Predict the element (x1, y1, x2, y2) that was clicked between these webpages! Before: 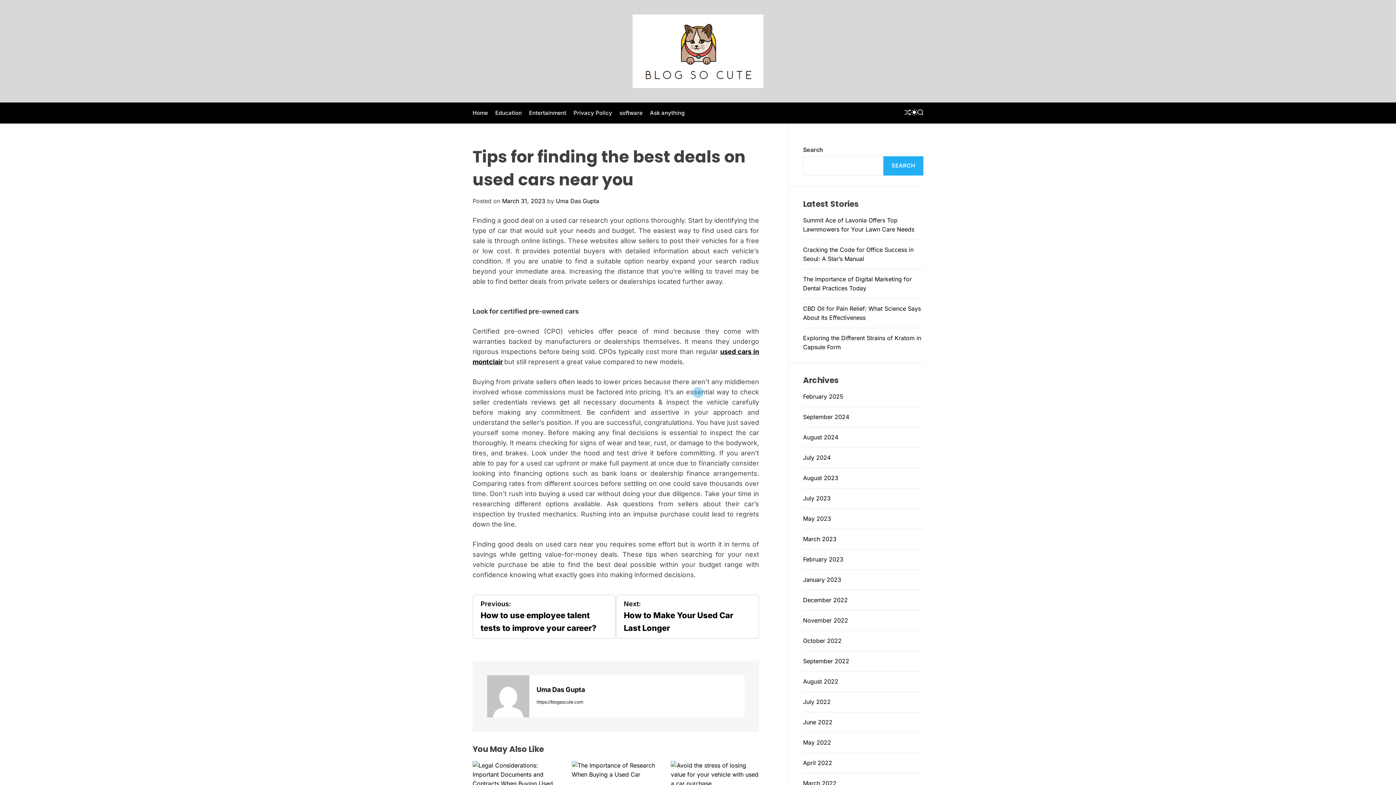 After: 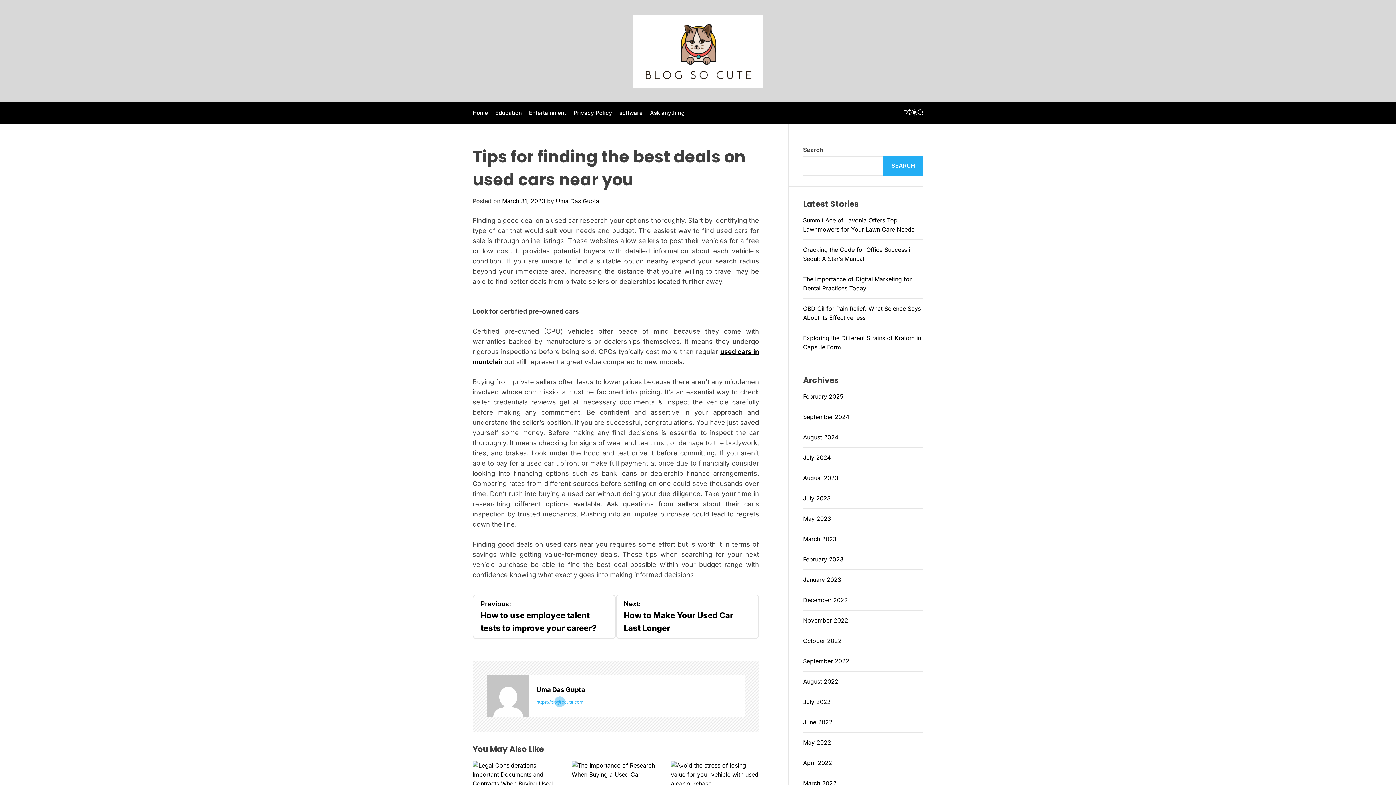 Action: bbox: (536, 698, 583, 705) label: https://blogsocute.com